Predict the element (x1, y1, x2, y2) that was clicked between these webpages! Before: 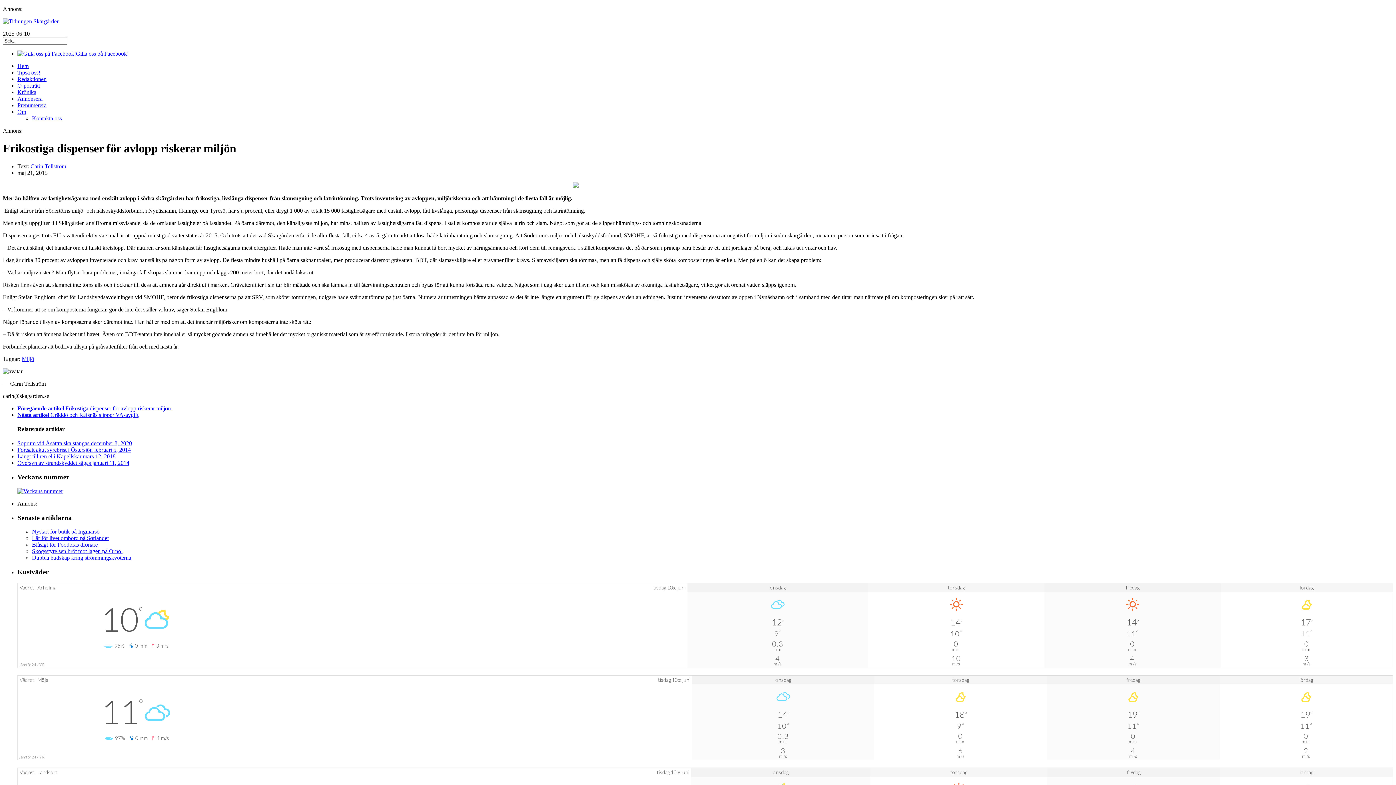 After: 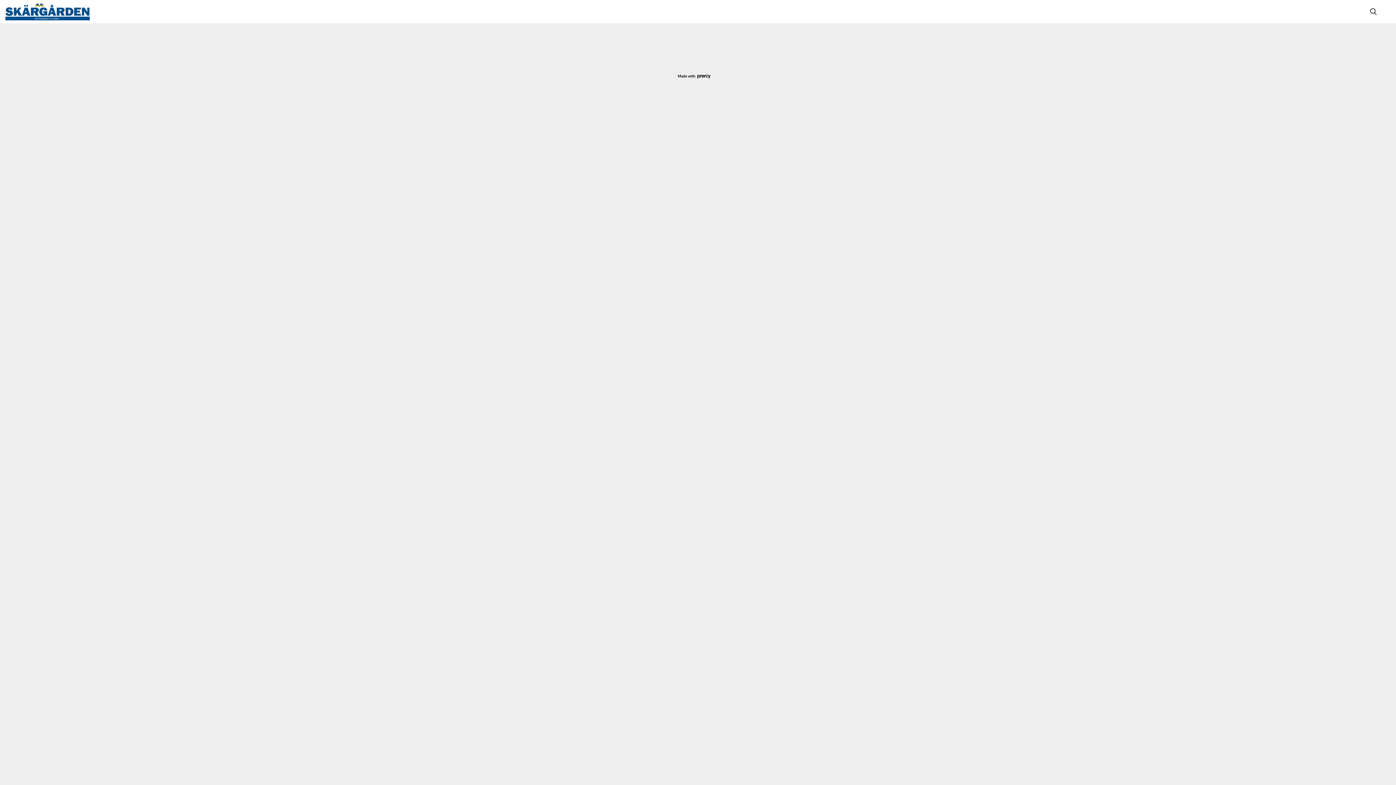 Action: bbox: (17, 488, 62, 494)